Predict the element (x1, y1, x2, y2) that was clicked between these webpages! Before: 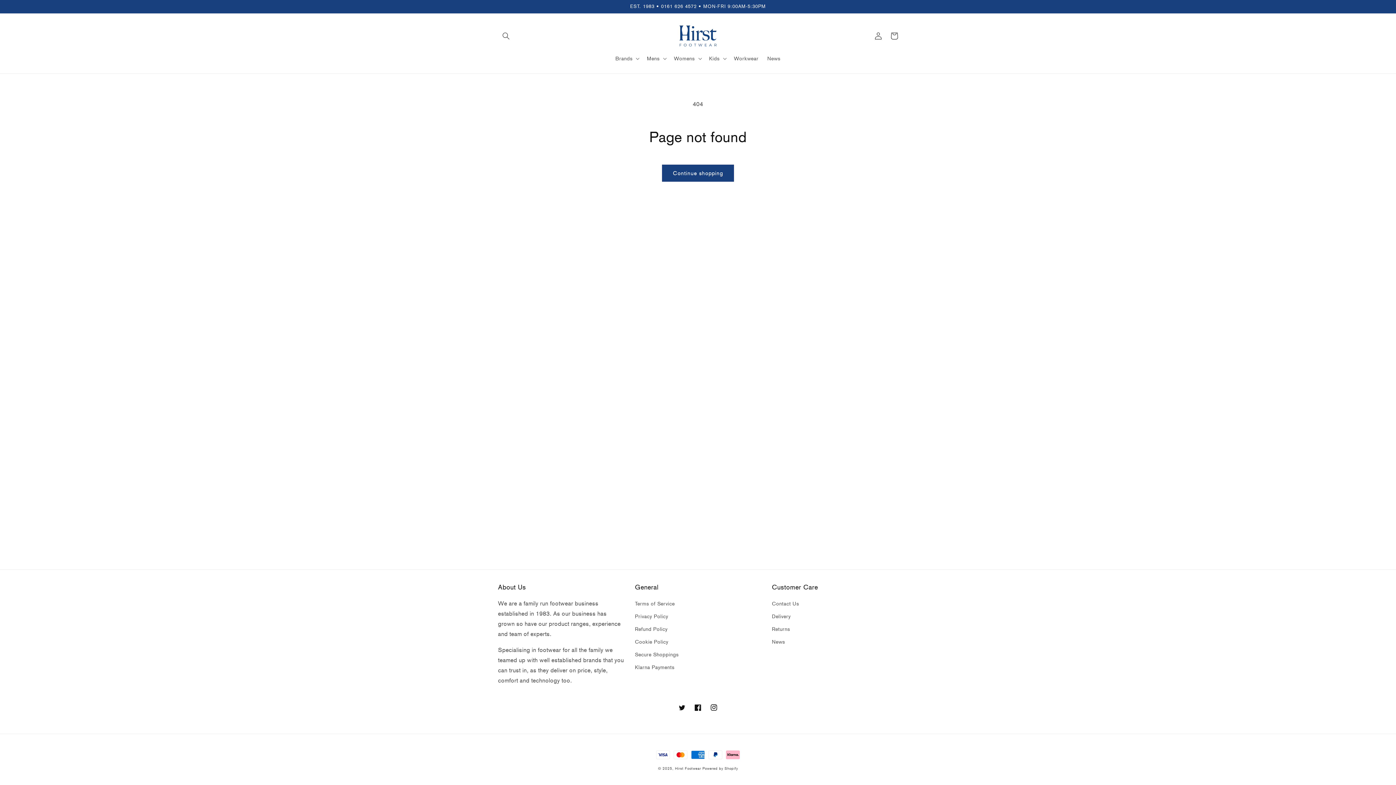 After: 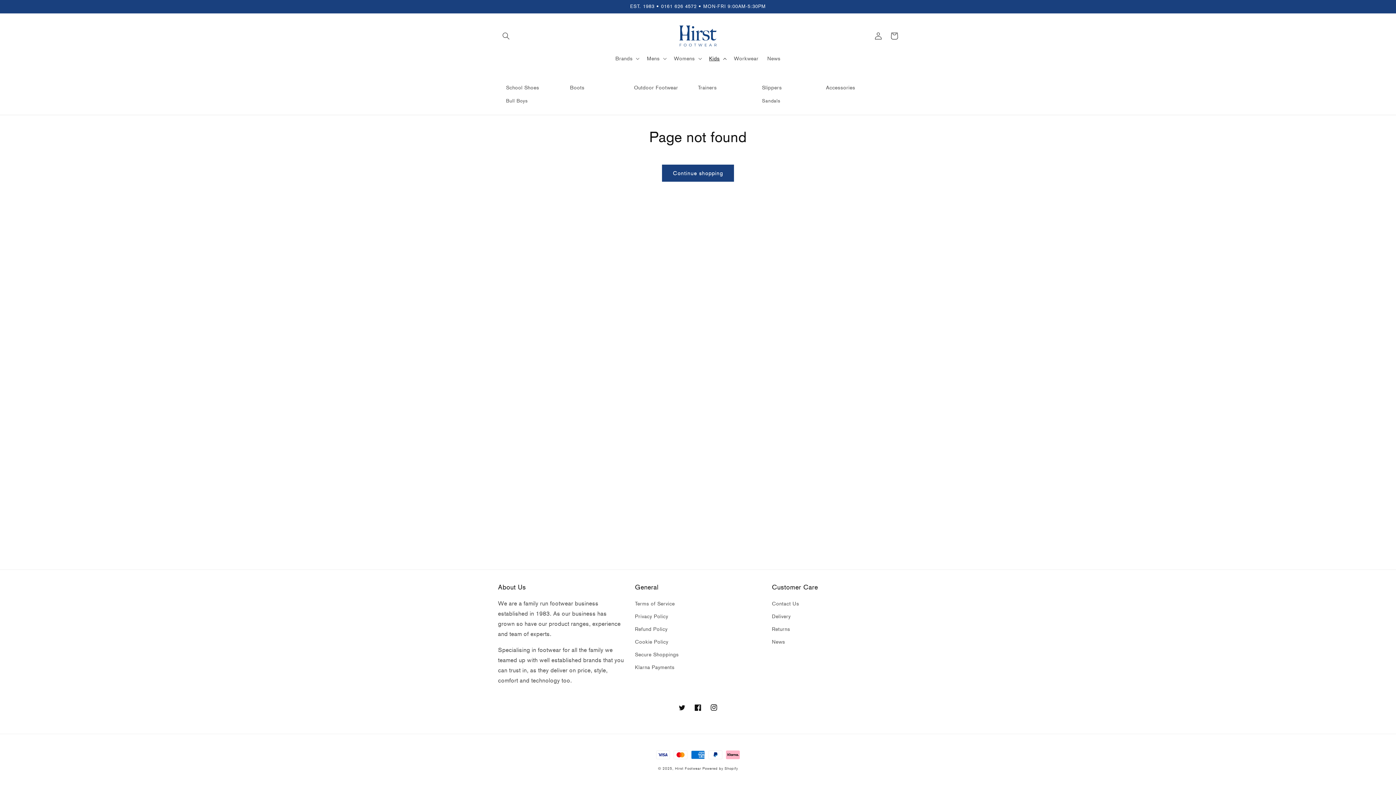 Action: bbox: (704, 51, 729, 66) label: Kids